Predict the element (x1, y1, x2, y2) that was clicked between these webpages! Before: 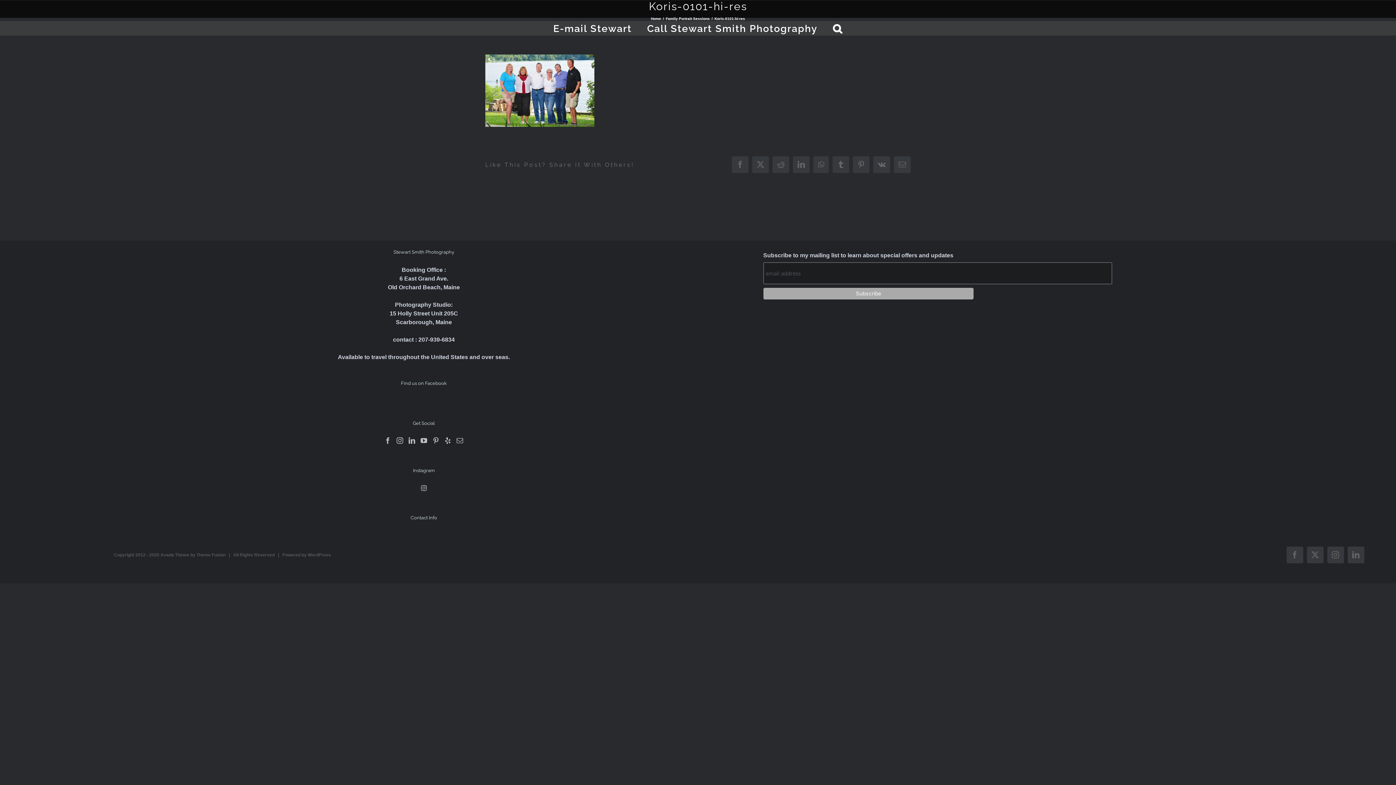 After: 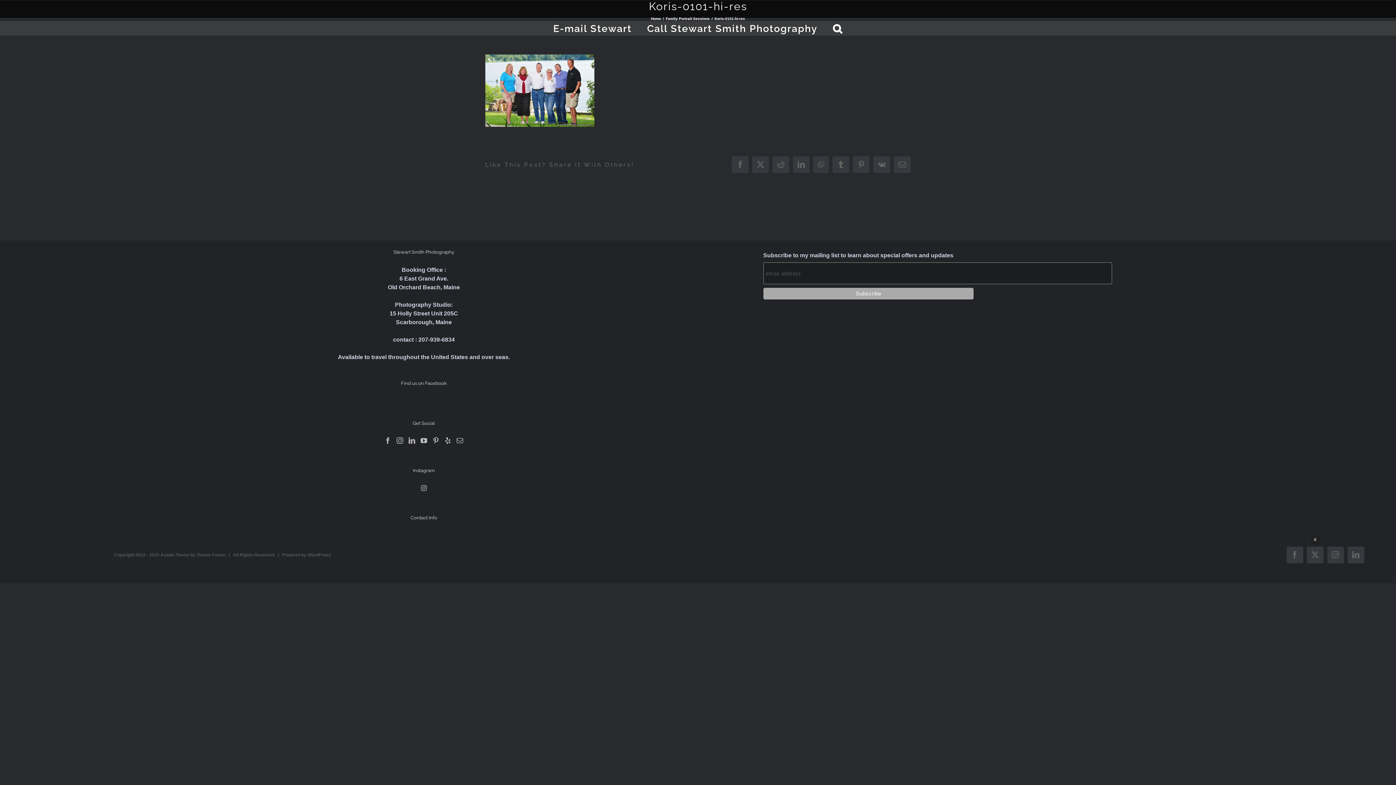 Action: bbox: (1307, 546, 1323, 563) label: X